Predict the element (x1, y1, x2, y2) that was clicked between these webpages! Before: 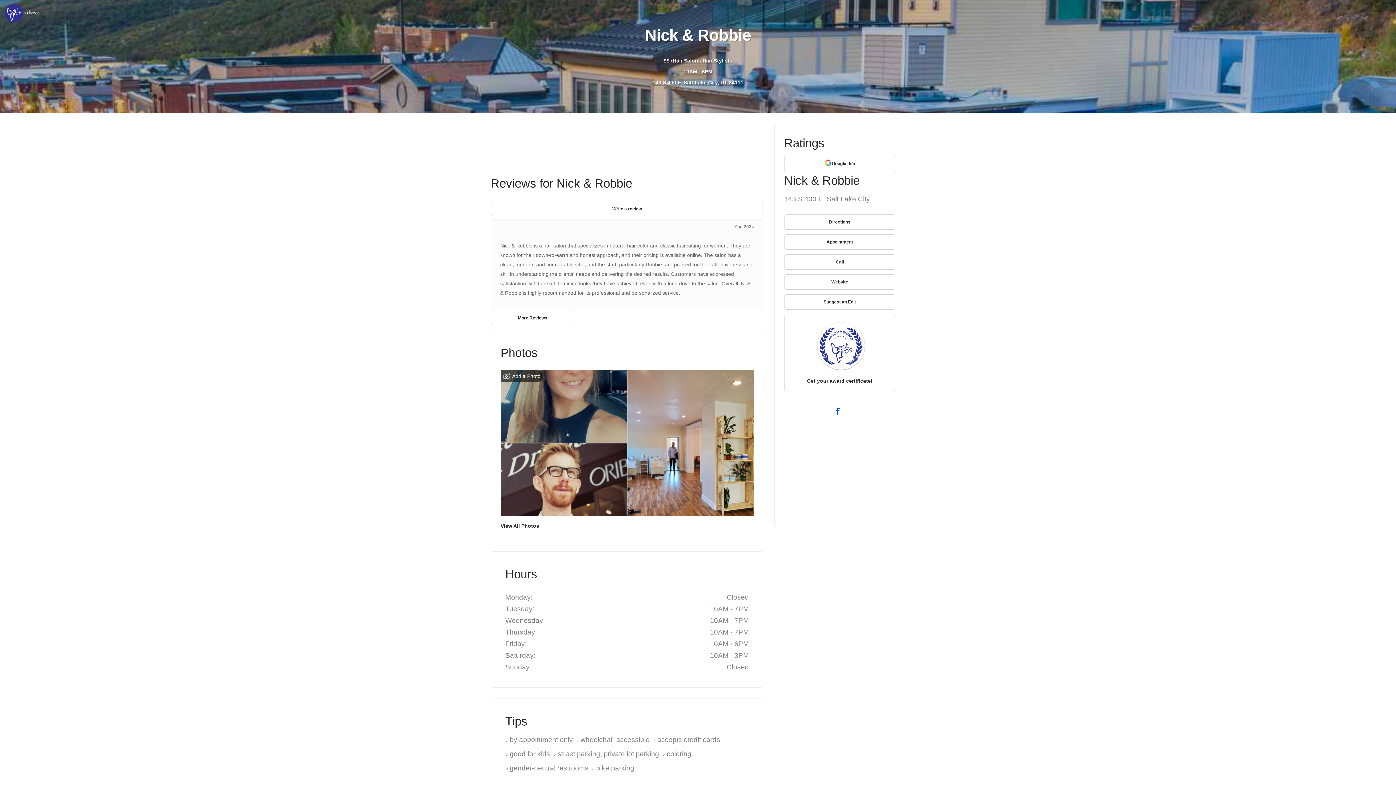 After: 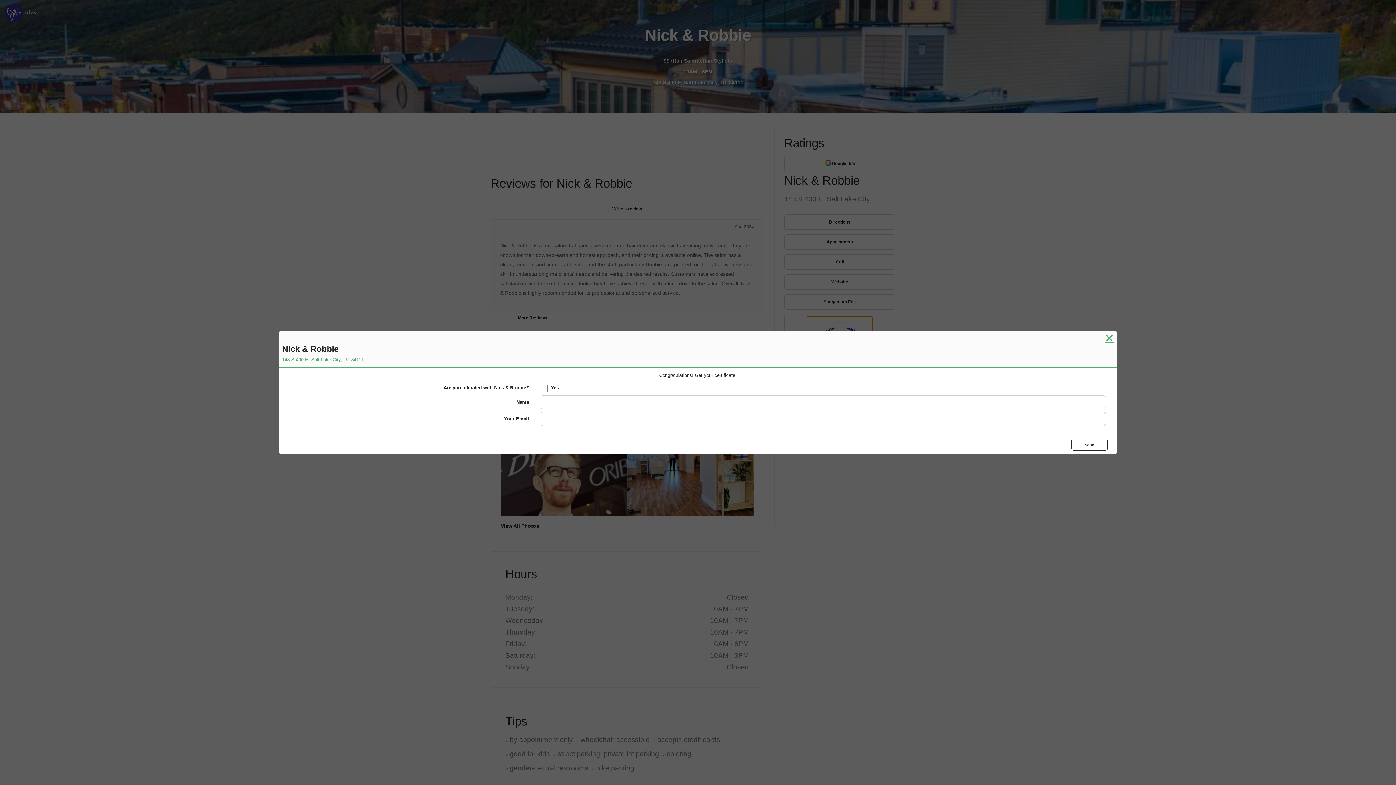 Action: label: link bbox: (784, 315, 895, 391)